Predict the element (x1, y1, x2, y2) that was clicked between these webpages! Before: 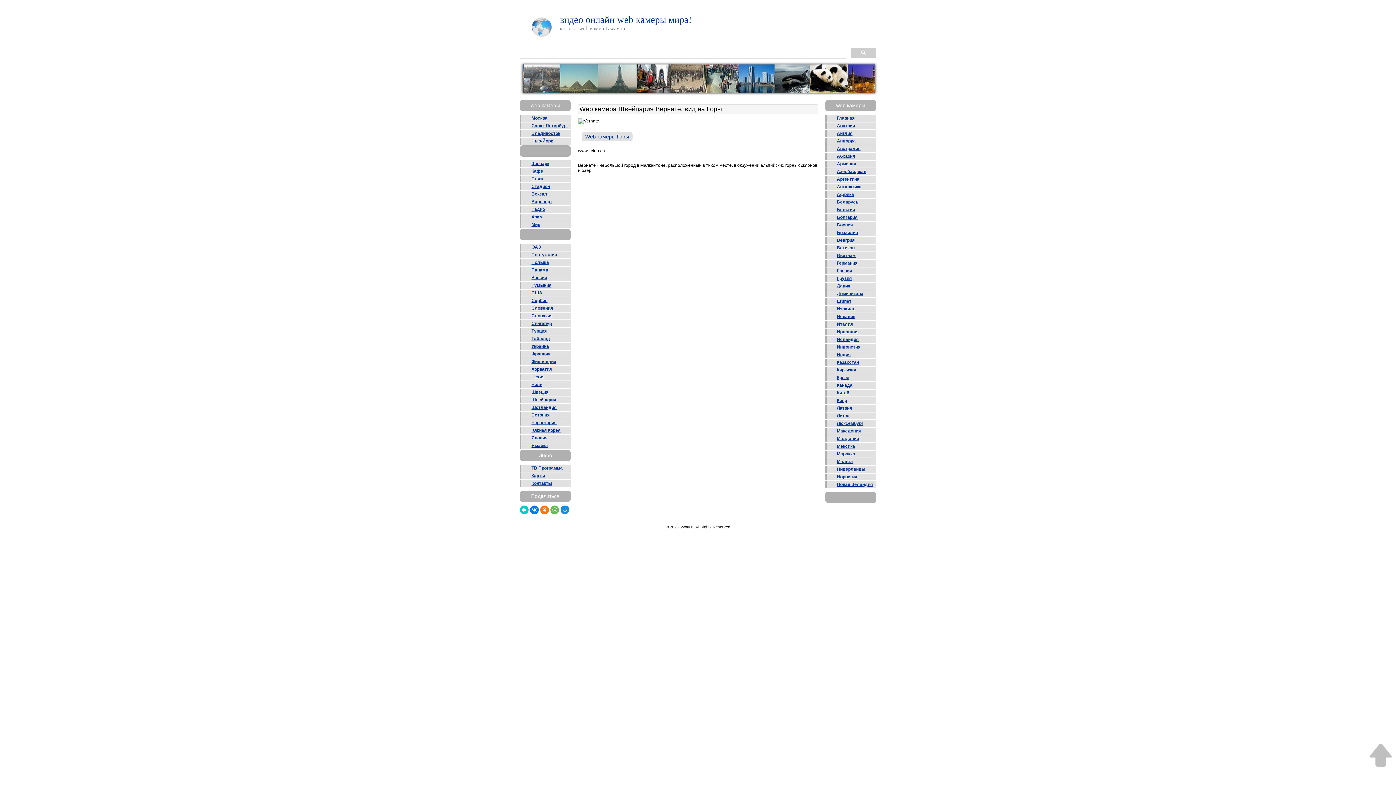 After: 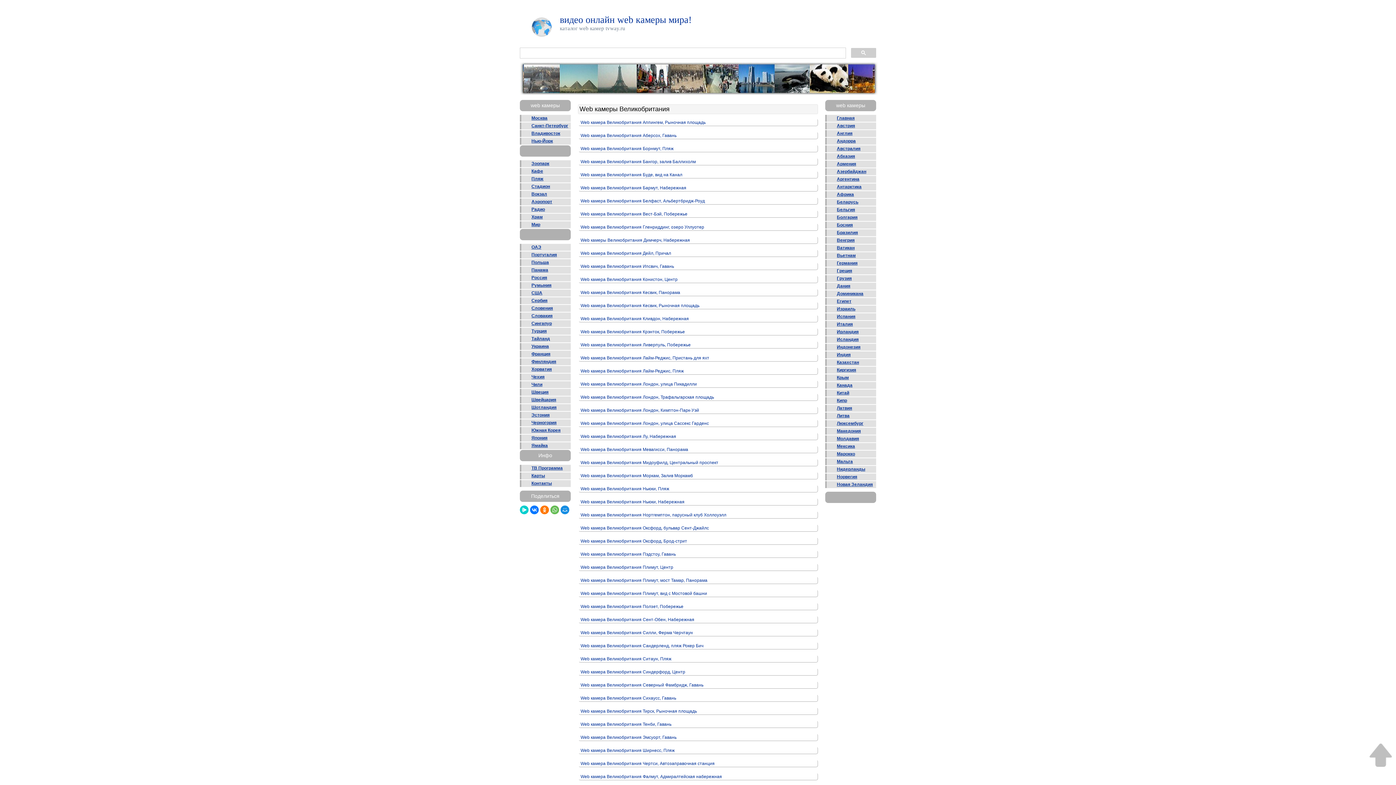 Action: label: Англия bbox: (825, 130, 876, 137)